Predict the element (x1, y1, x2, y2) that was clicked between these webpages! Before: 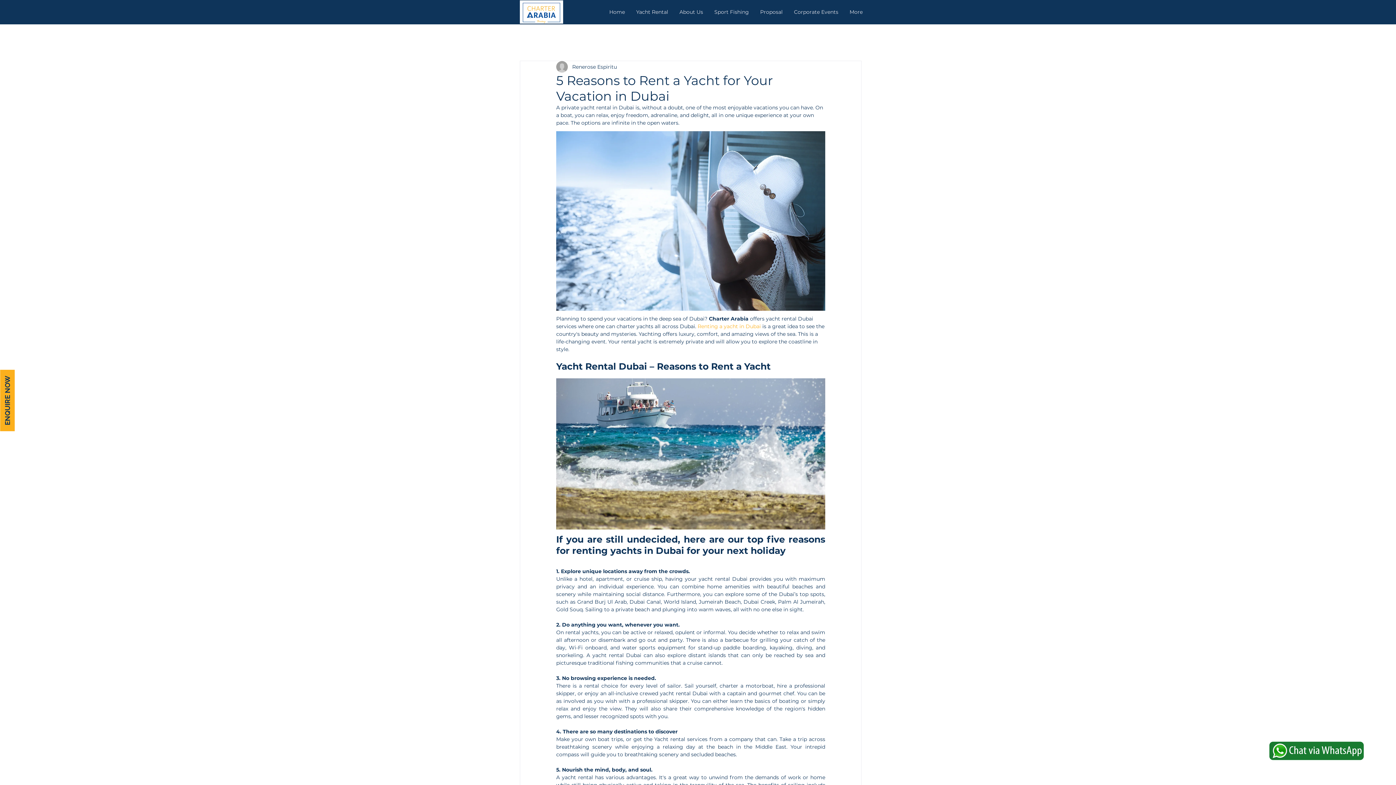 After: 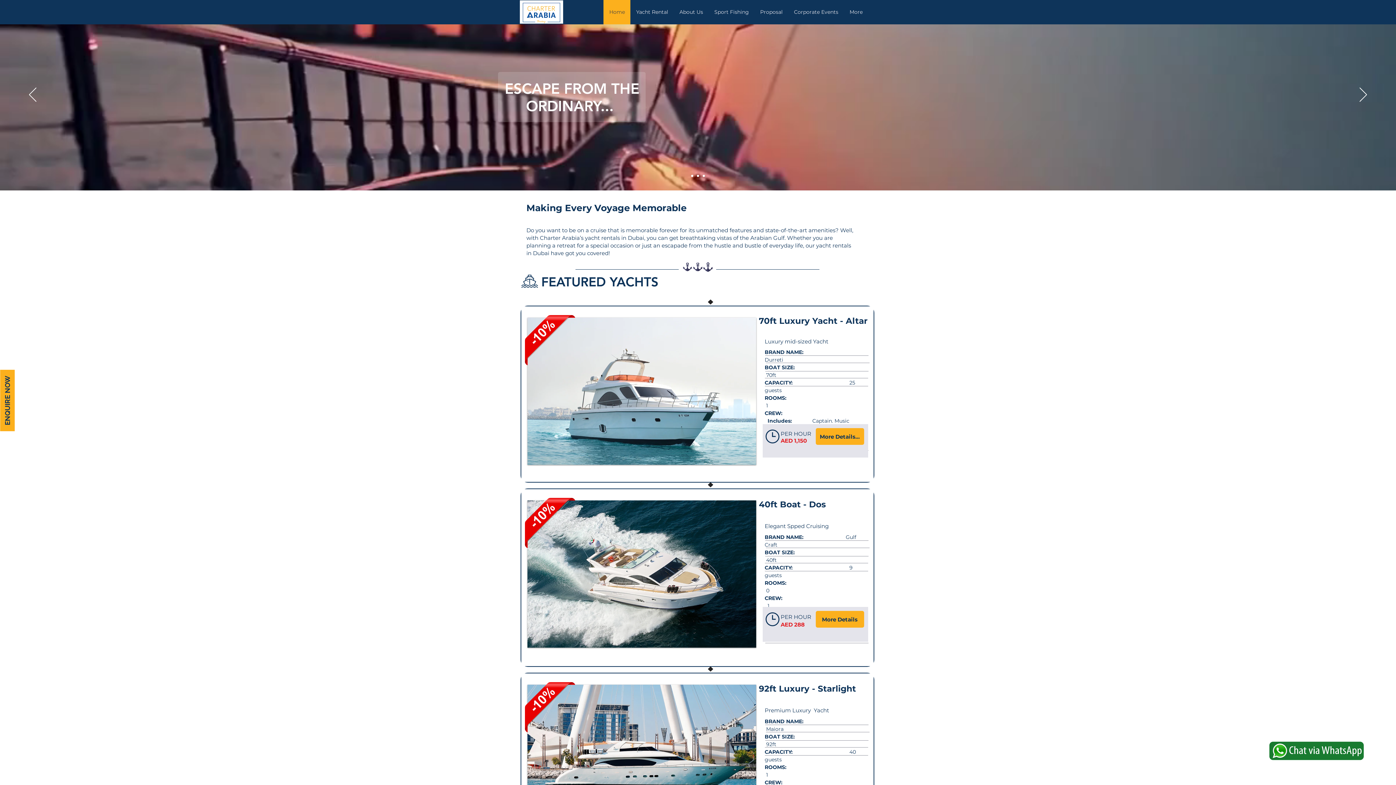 Action: bbox: (520, 0, 563, 23)